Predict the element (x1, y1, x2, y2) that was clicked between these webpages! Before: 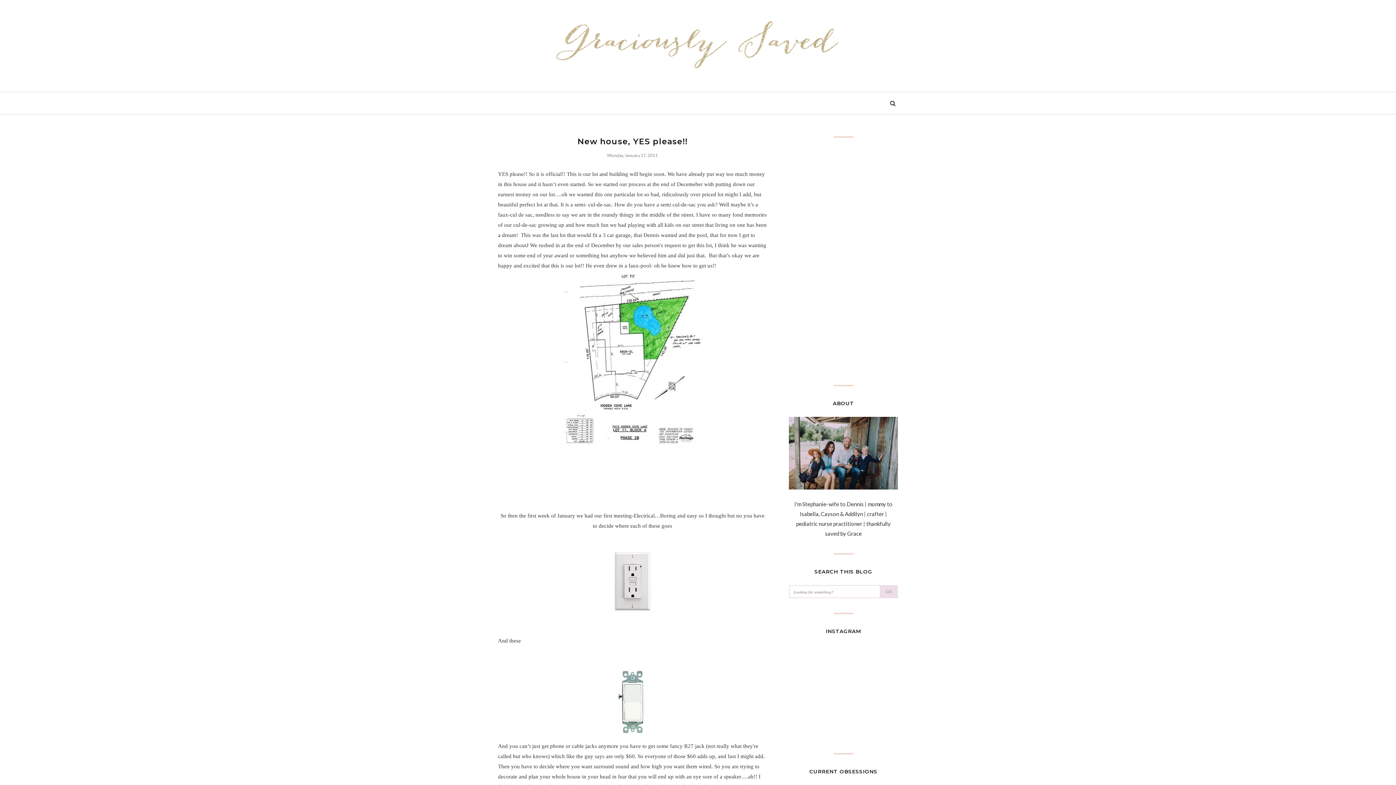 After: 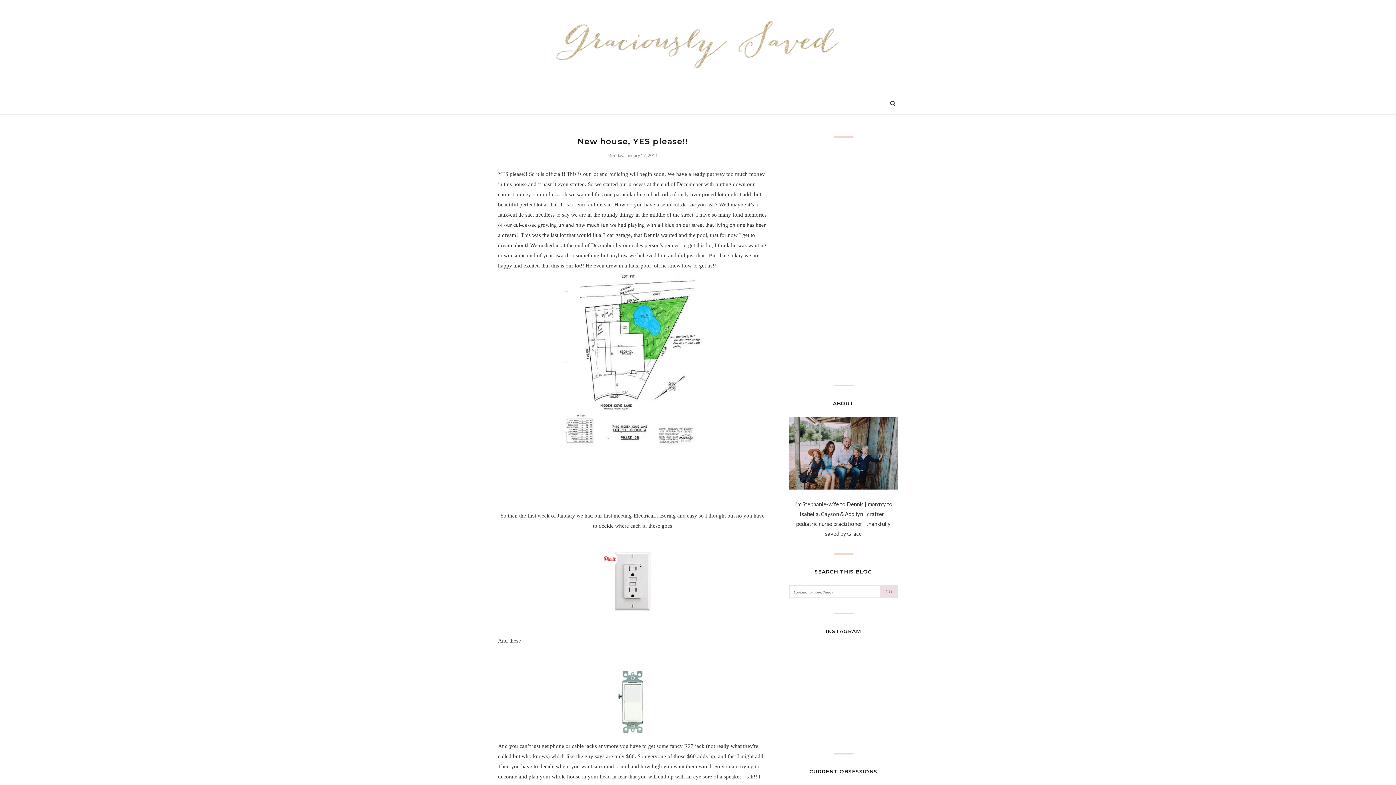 Action: bbox: (596, 613, 669, 619)